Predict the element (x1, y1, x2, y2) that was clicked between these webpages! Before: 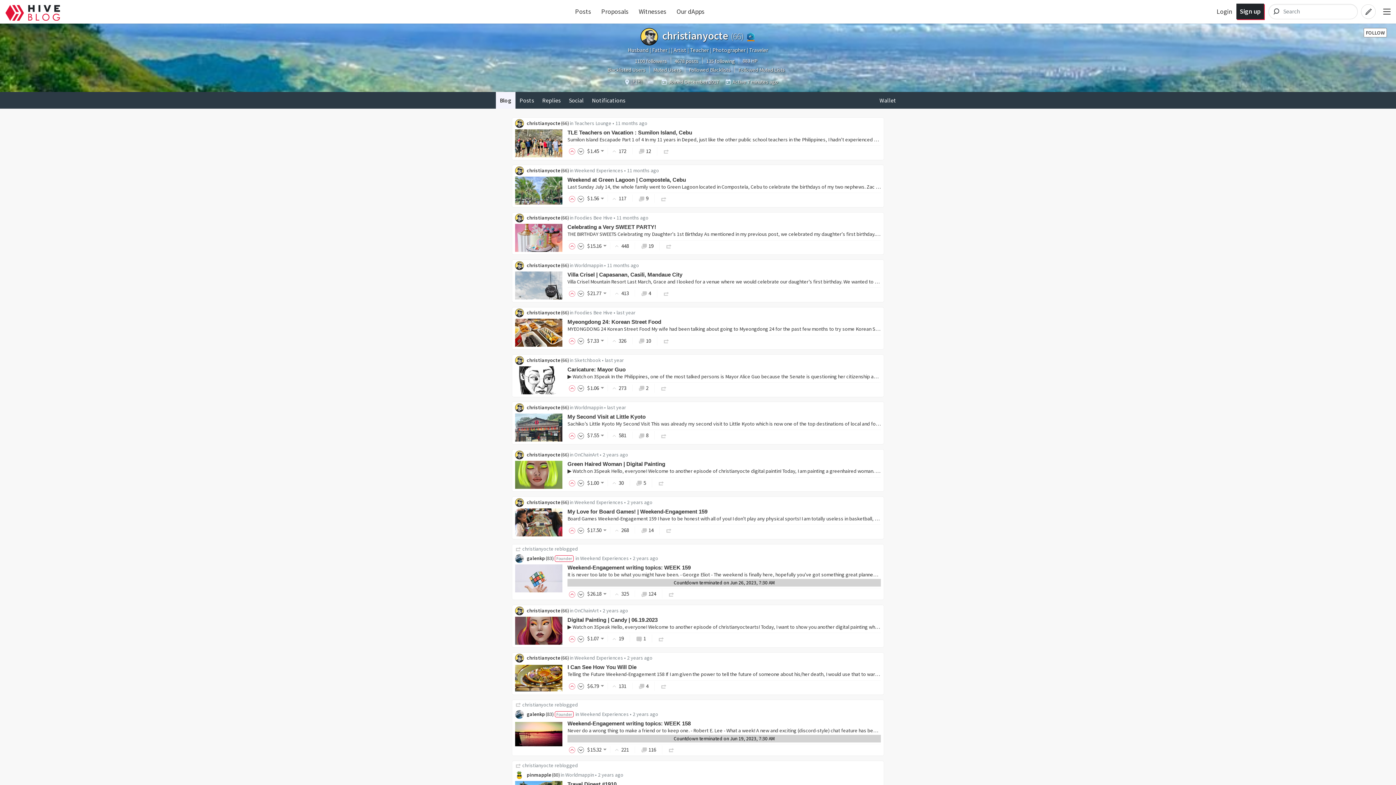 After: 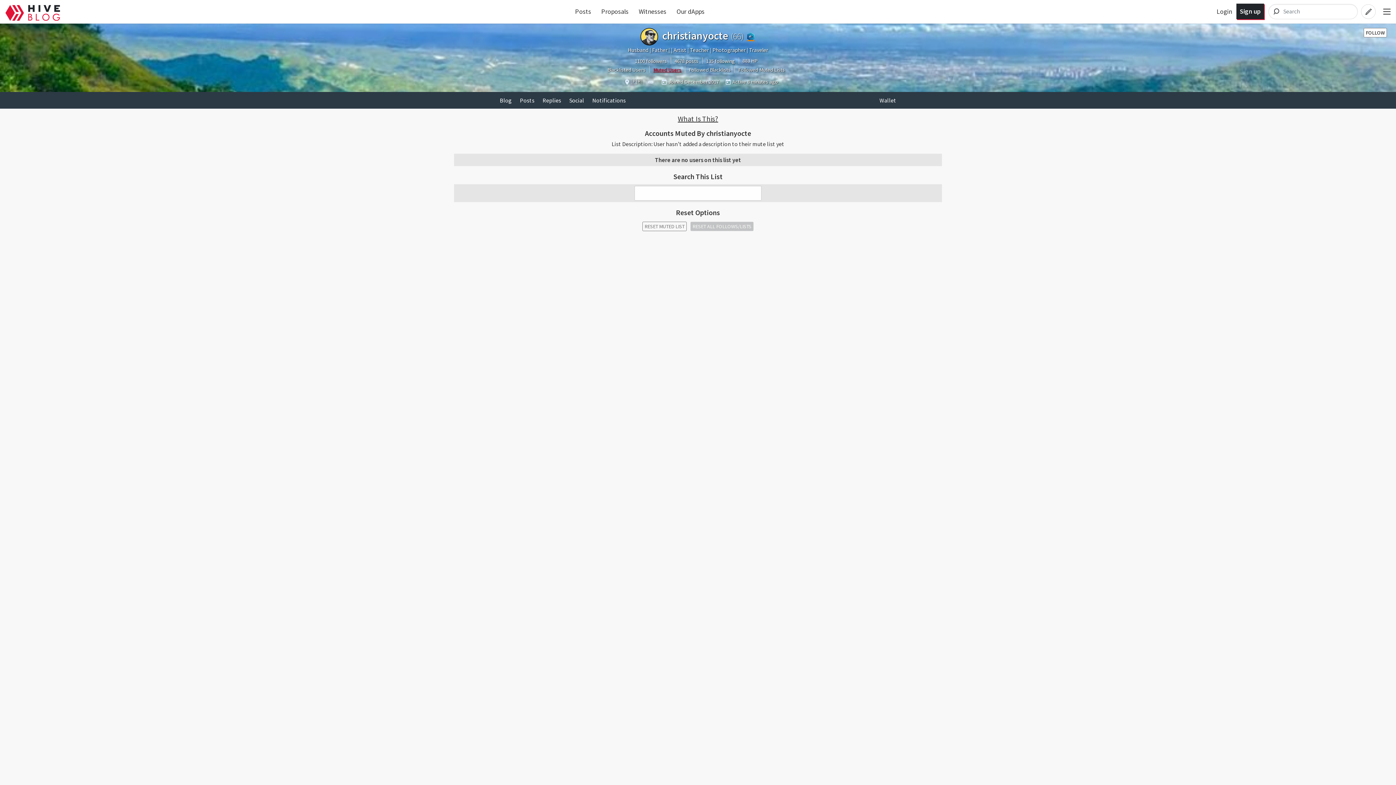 Action: label: Muted Users bbox: (653, 66, 681, 72)